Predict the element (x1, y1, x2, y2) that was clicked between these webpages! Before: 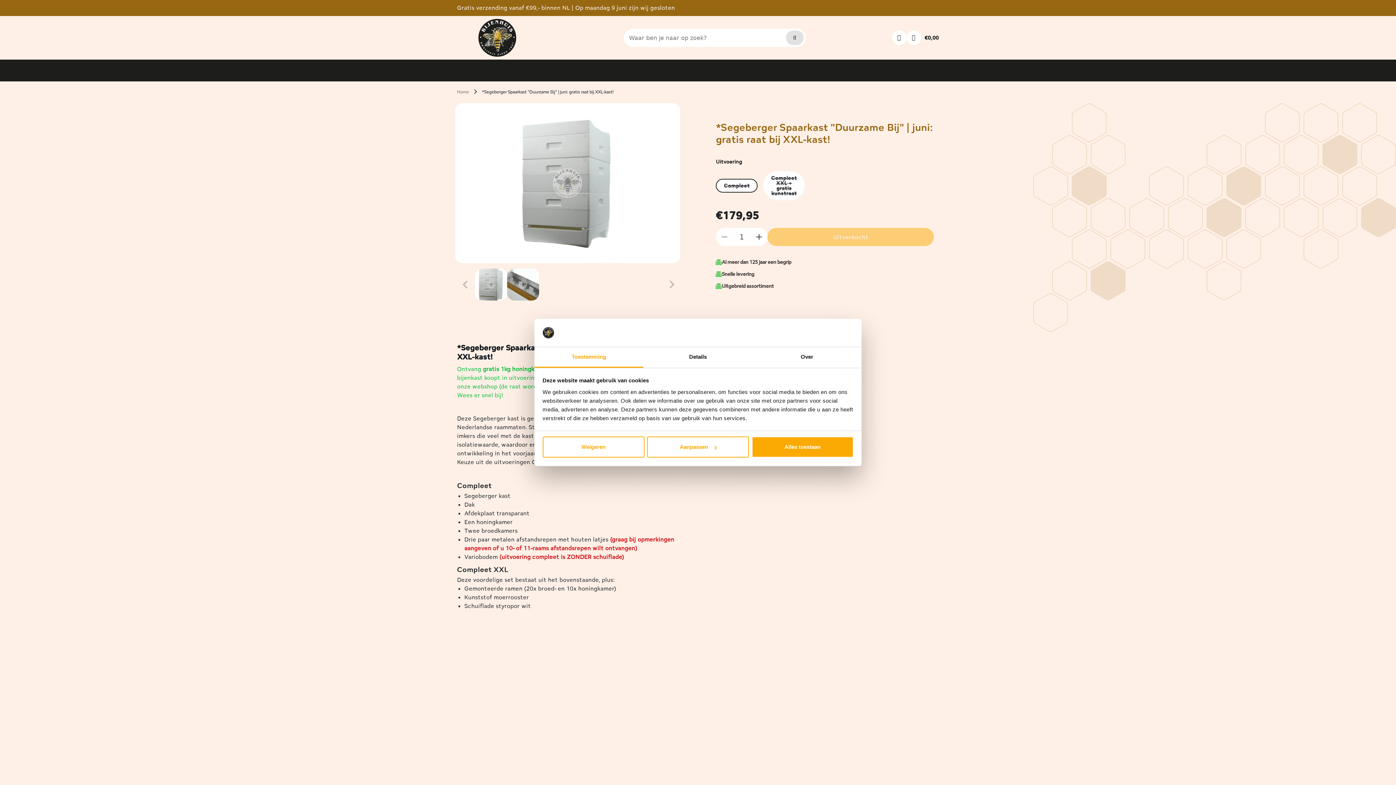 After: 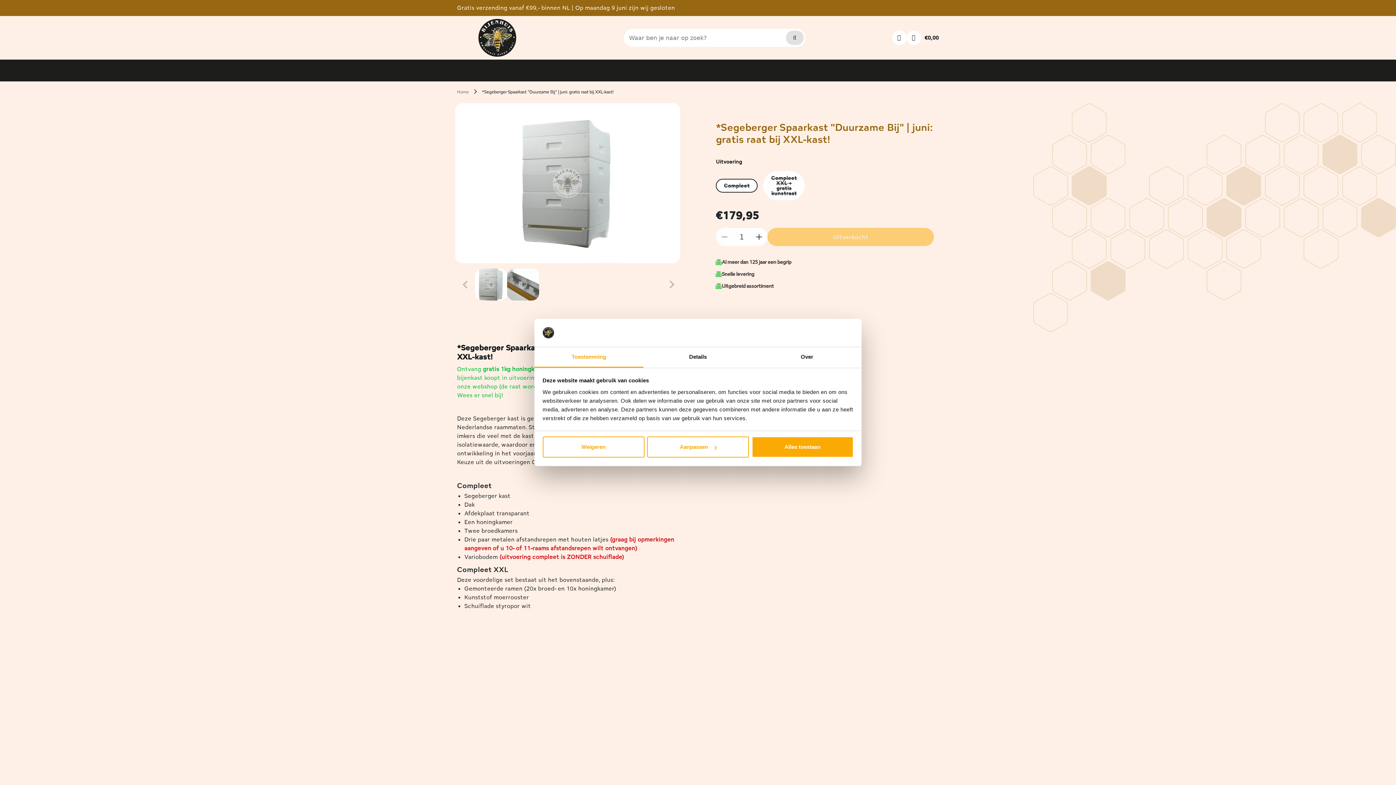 Action: label: Zoeken bbox: (786, 30, 803, 45)